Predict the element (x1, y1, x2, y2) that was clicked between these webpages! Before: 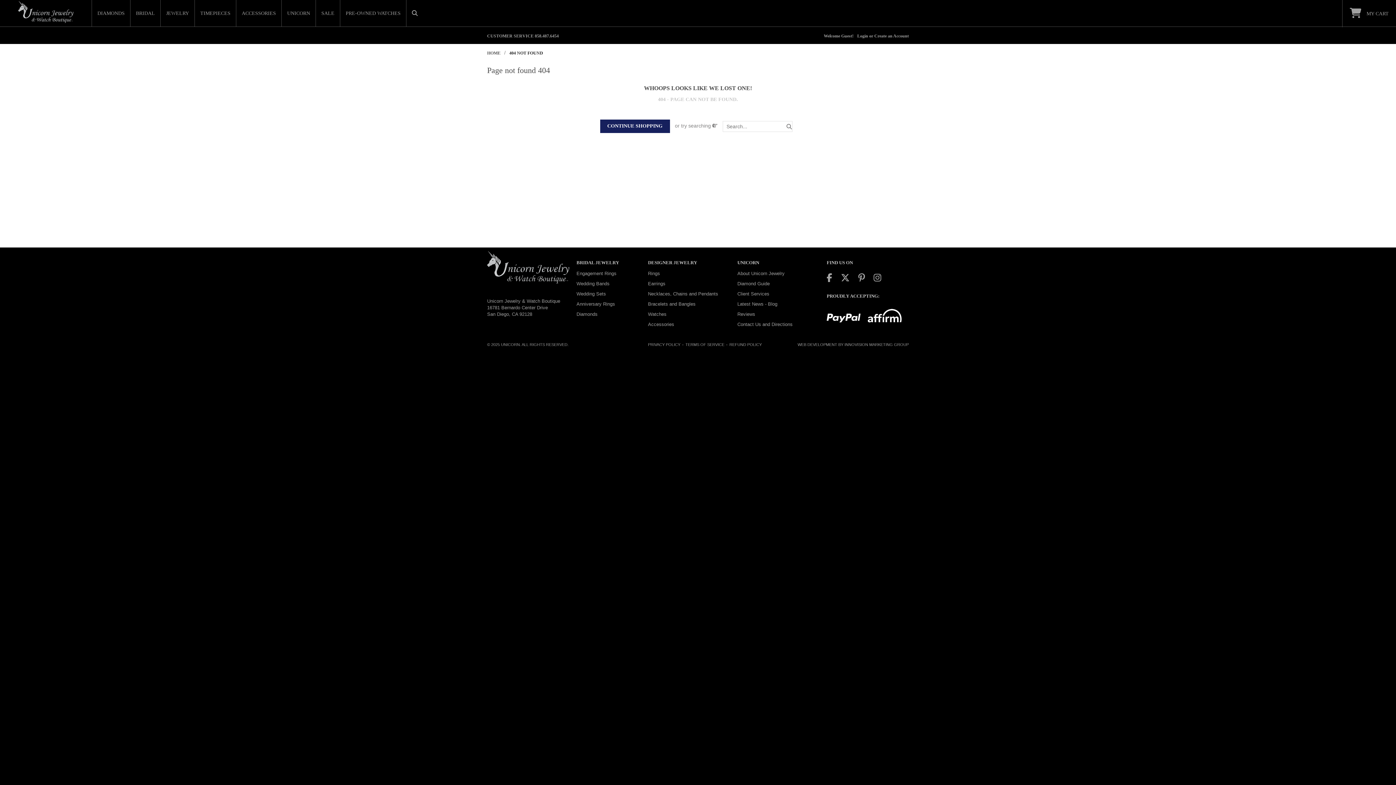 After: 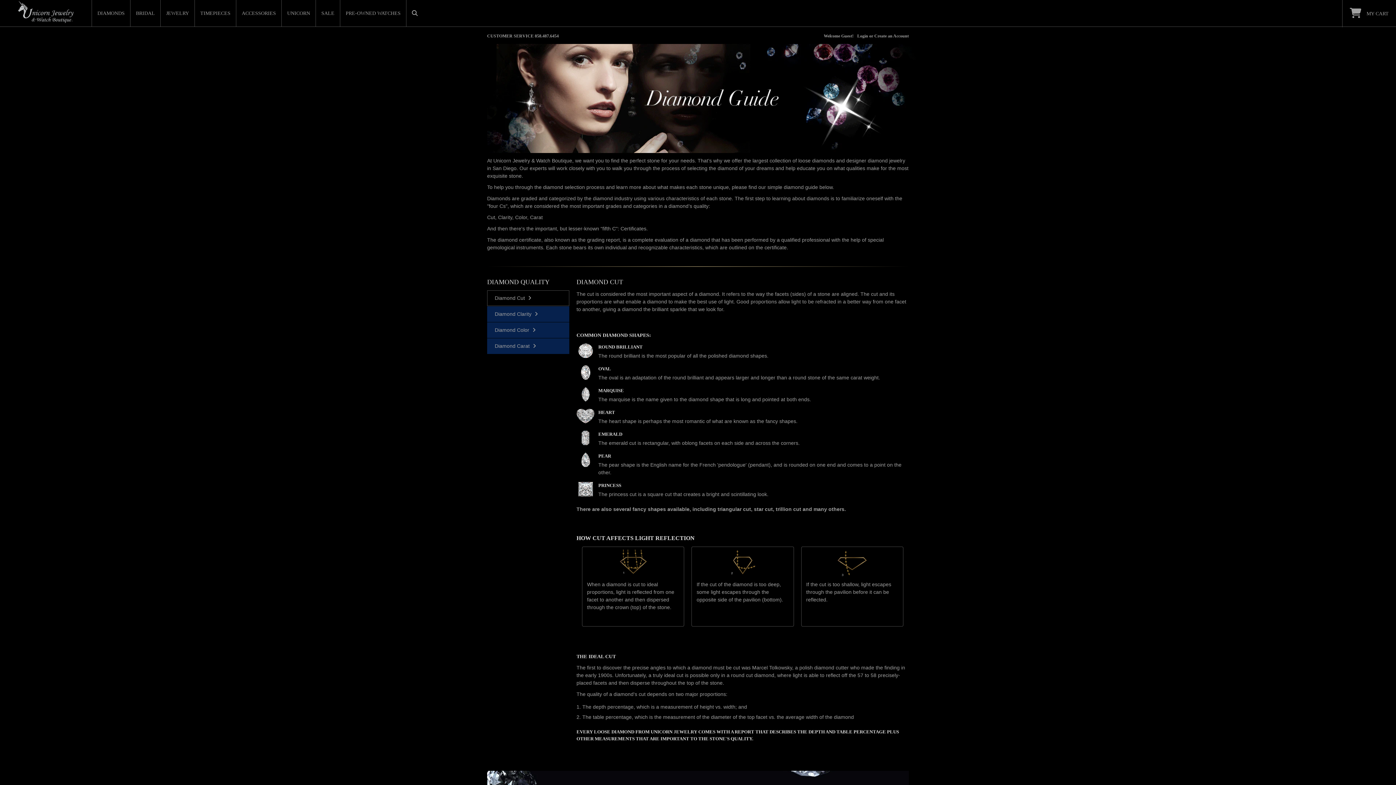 Action: label: Diamond Guide bbox: (737, 281, 769, 286)